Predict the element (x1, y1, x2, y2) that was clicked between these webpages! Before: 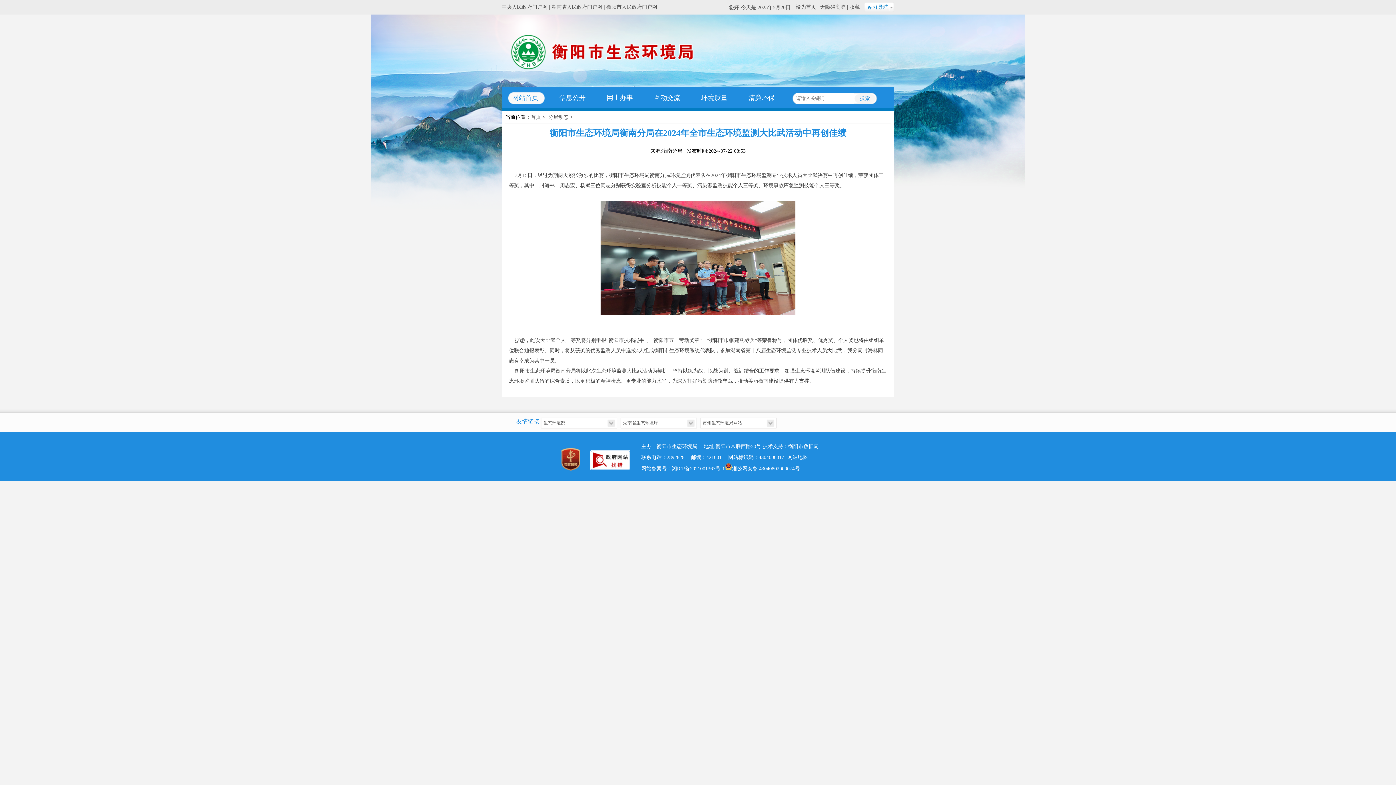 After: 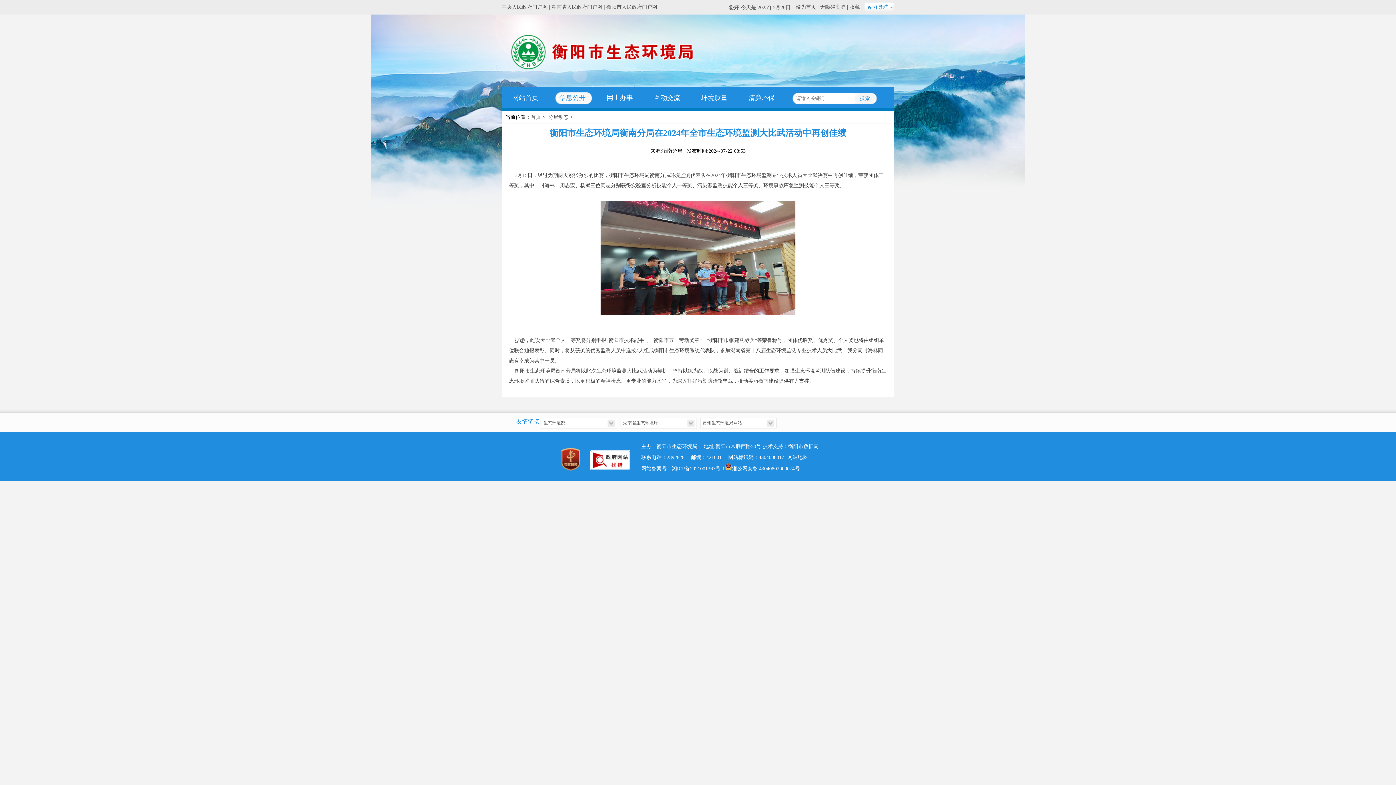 Action: label: 信息公开 bbox: (549, 87, 596, 108)